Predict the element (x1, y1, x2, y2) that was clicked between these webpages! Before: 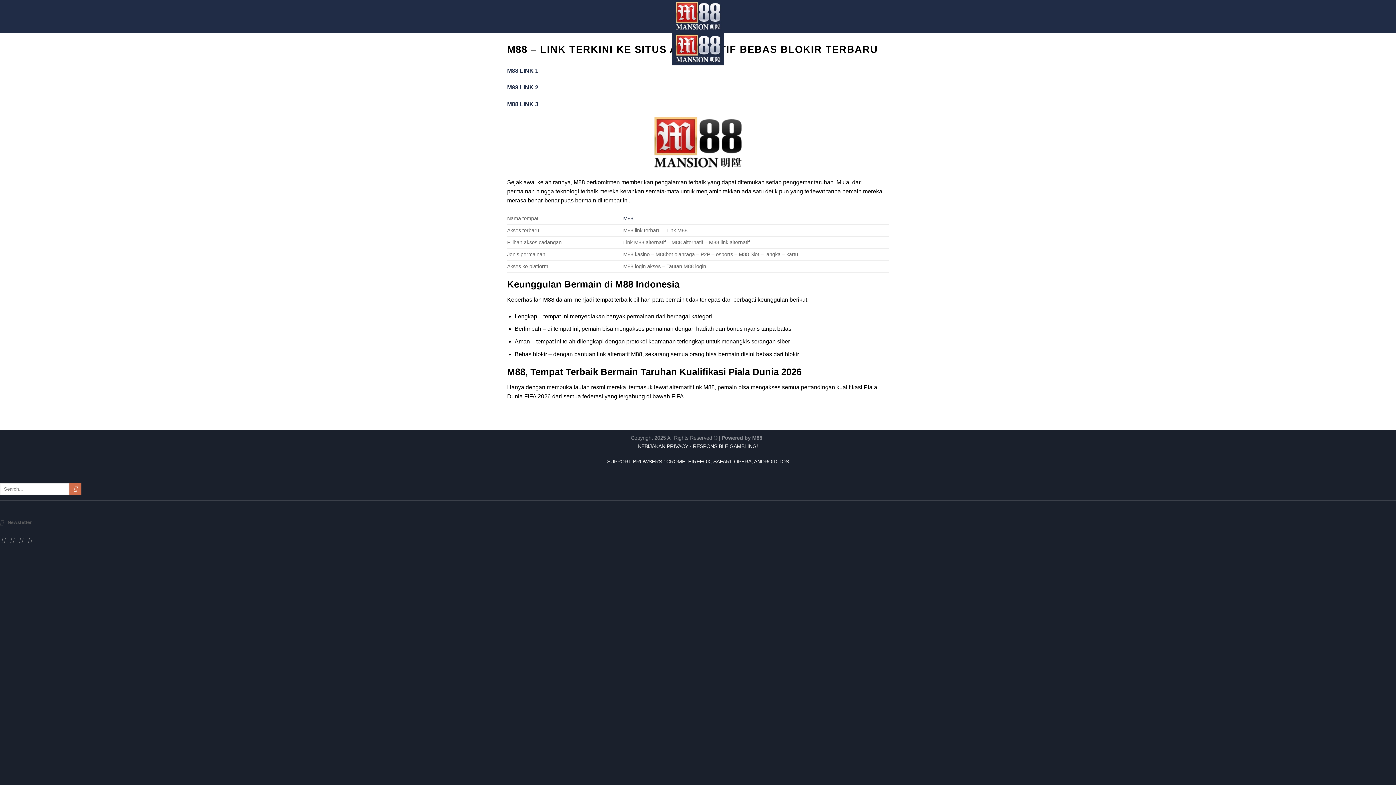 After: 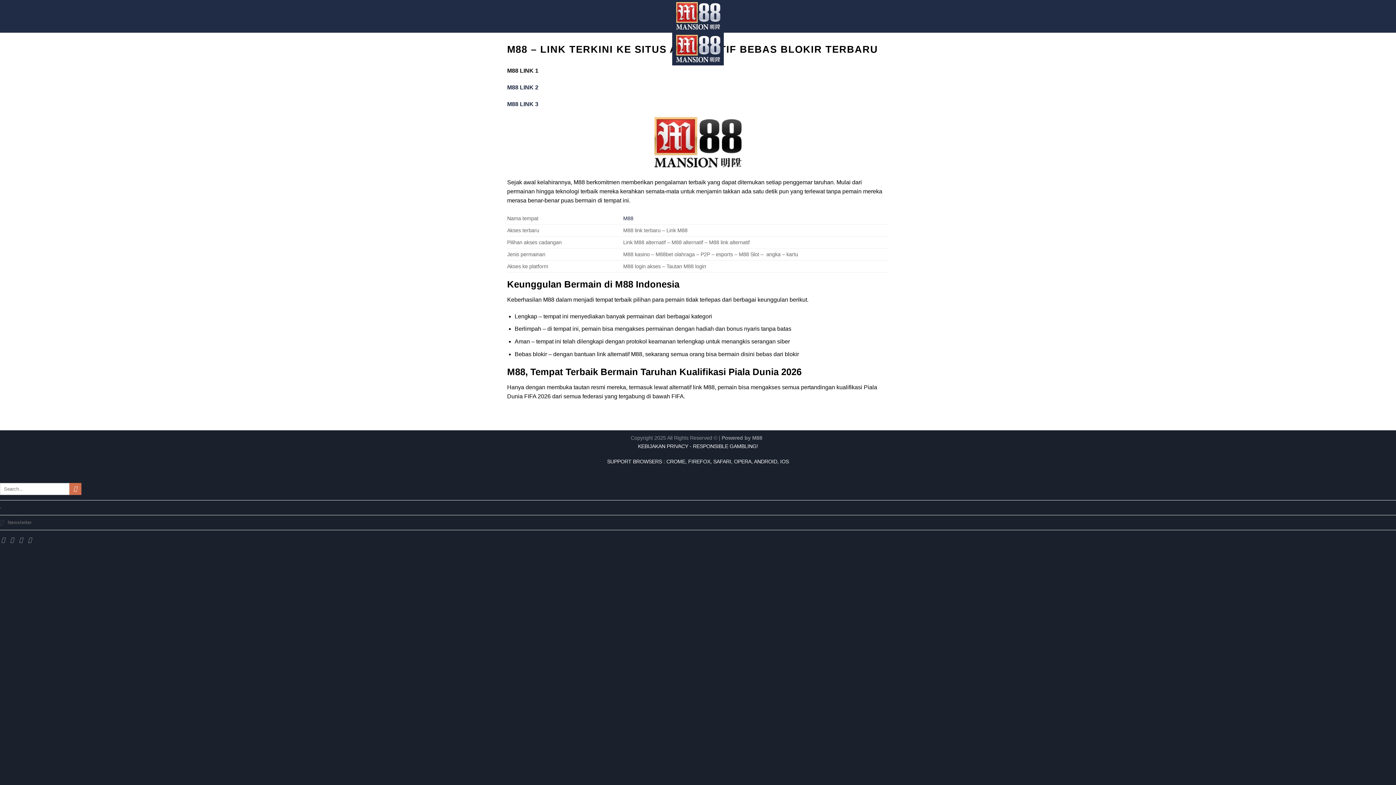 Action: label: M88 LINK 1 bbox: (507, 67, 538, 73)